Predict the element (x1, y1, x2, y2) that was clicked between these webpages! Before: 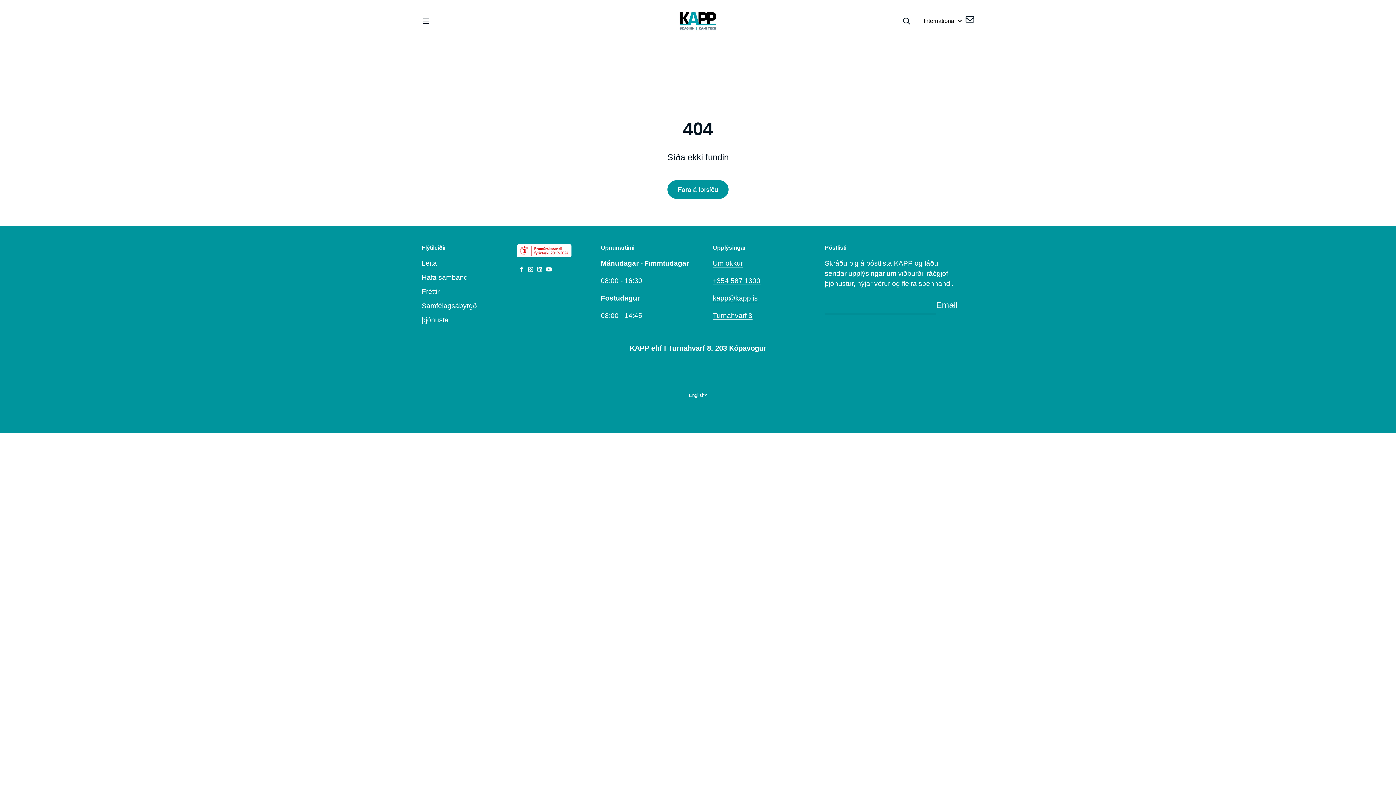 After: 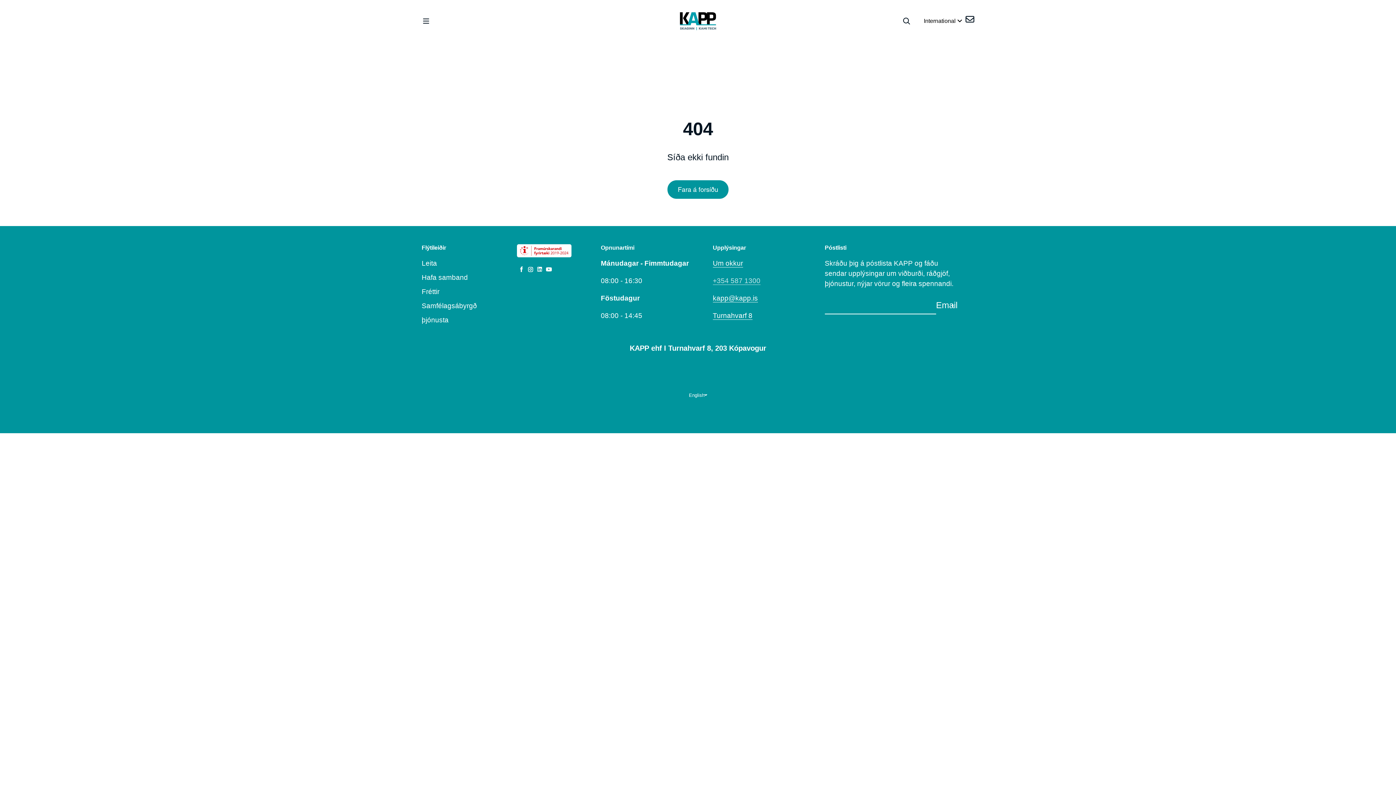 Action: bbox: (713, 277, 760, 285) label: +354 587 1300